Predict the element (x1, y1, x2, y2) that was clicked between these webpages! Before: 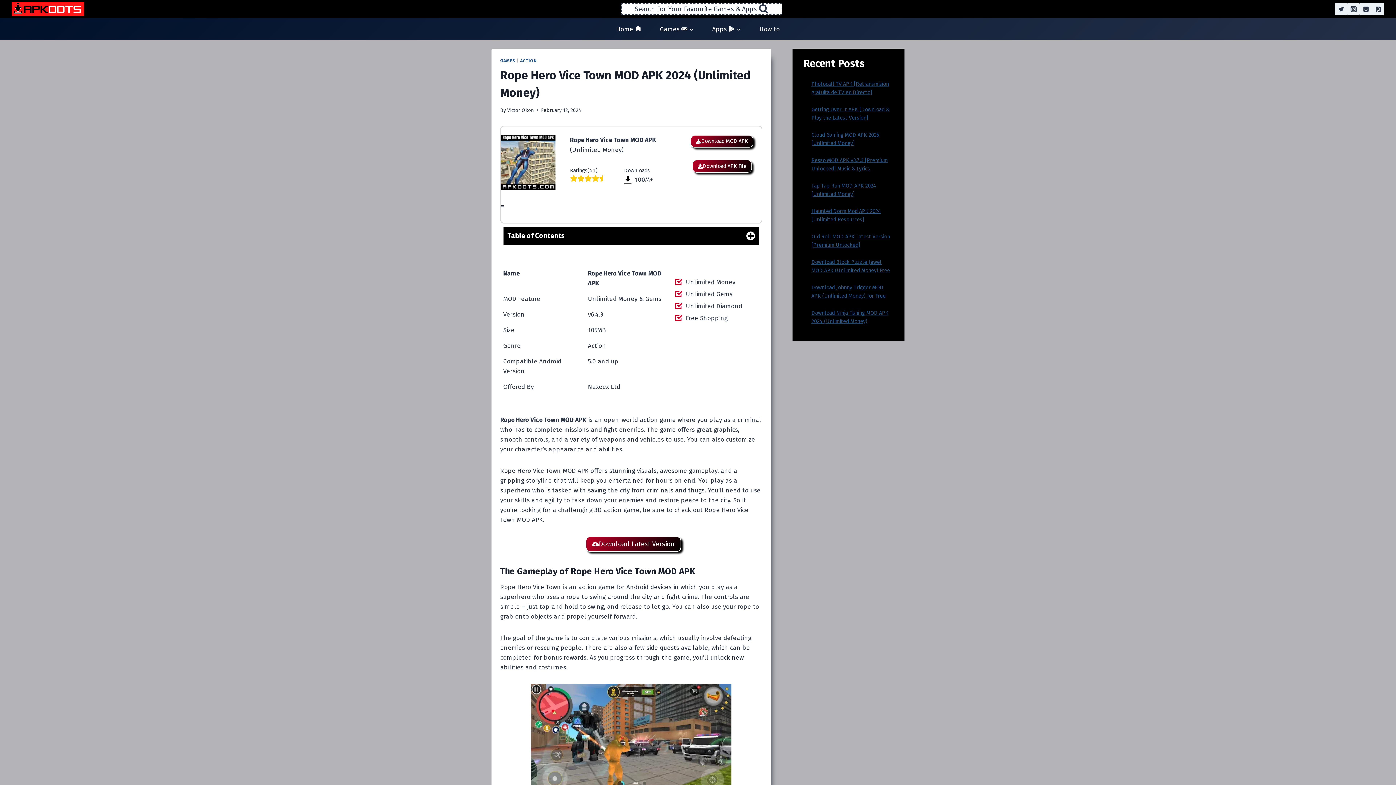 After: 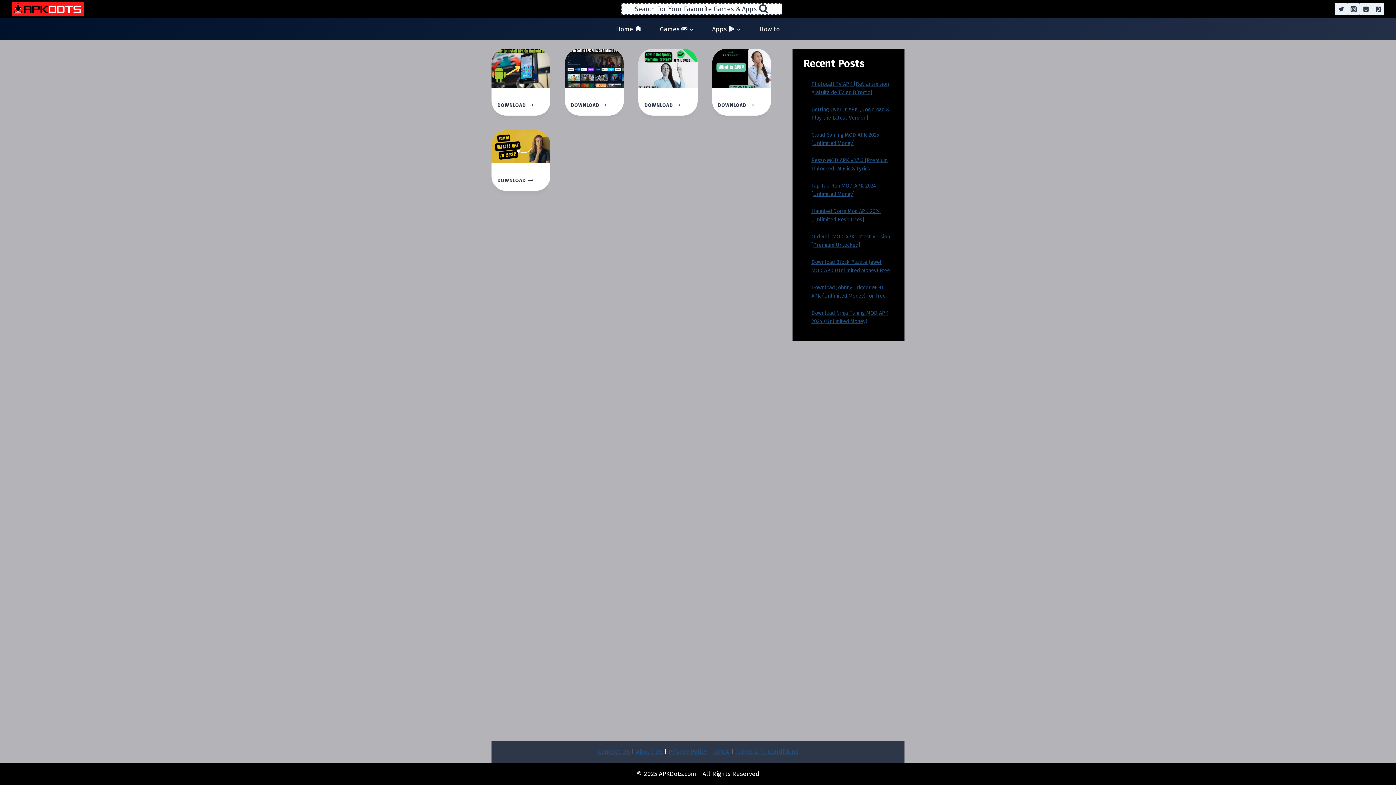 Action: label: How to bbox: (750, 20, 789, 37)